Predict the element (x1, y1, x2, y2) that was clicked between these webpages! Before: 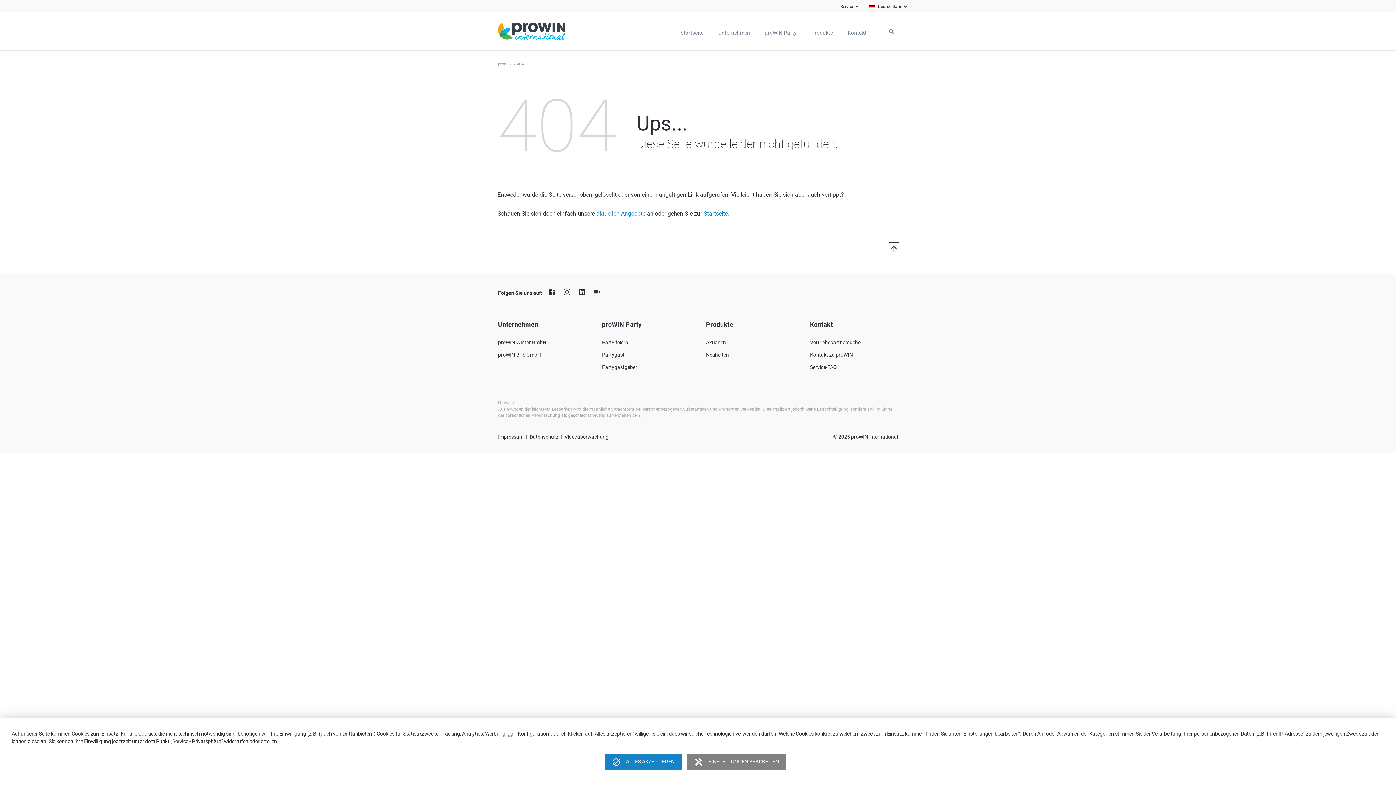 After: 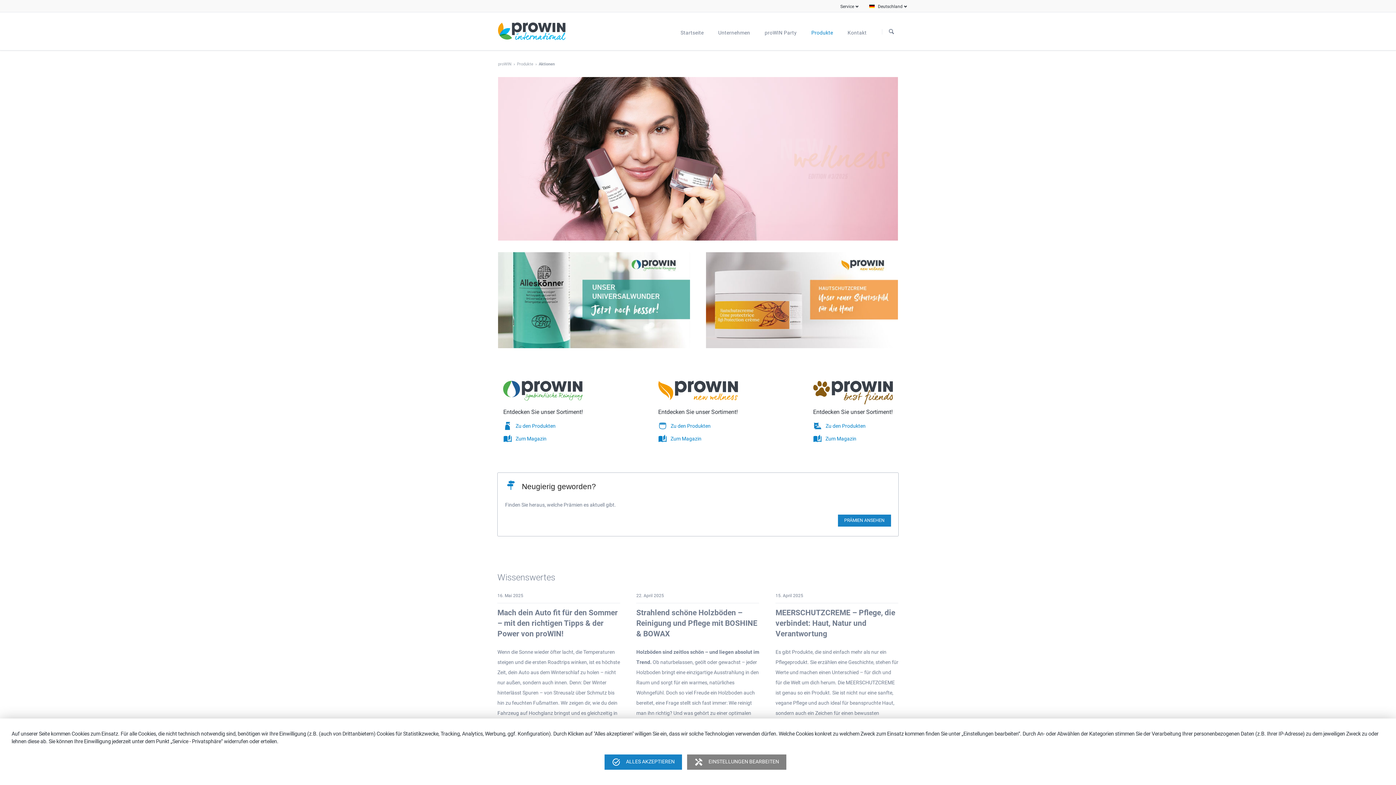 Action: label: Produkte bbox: (804, 12, 840, 50)